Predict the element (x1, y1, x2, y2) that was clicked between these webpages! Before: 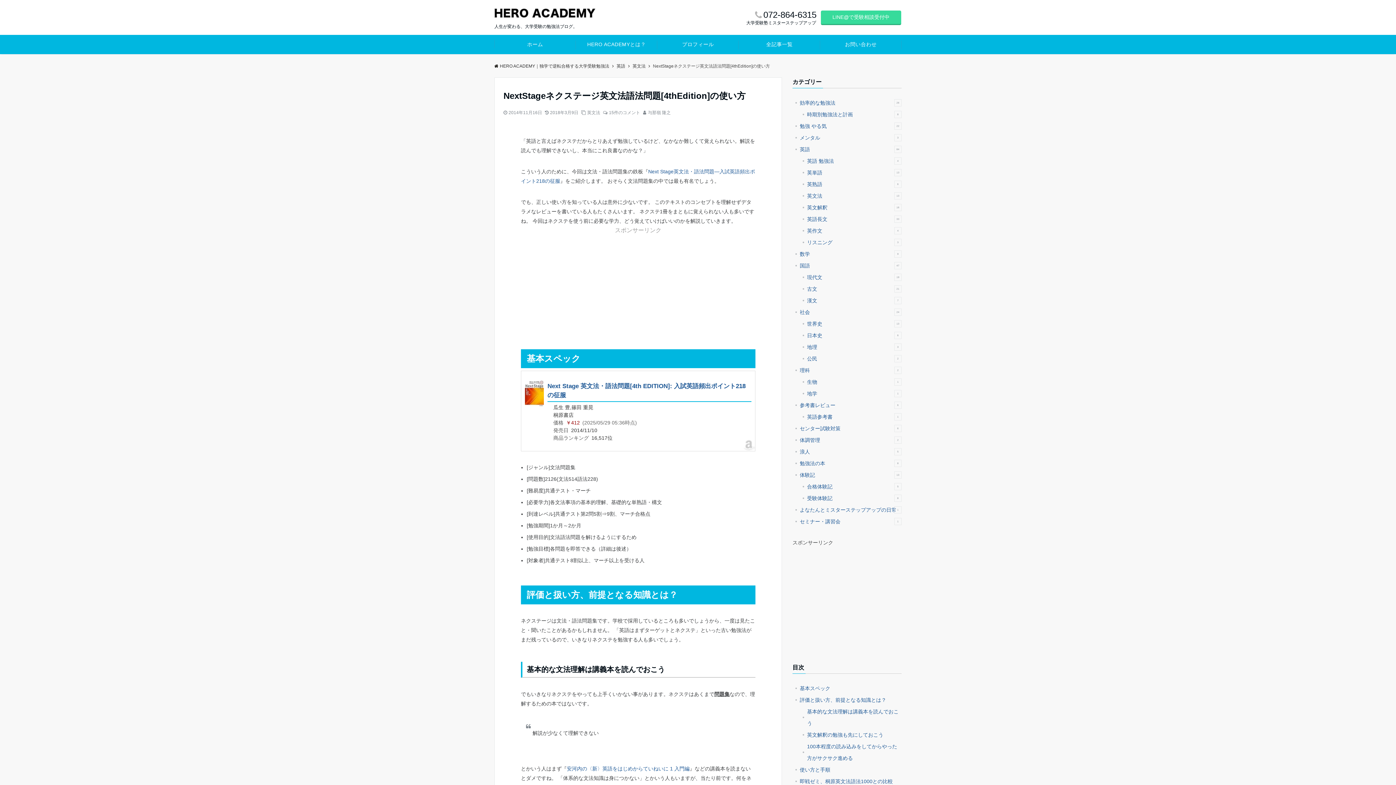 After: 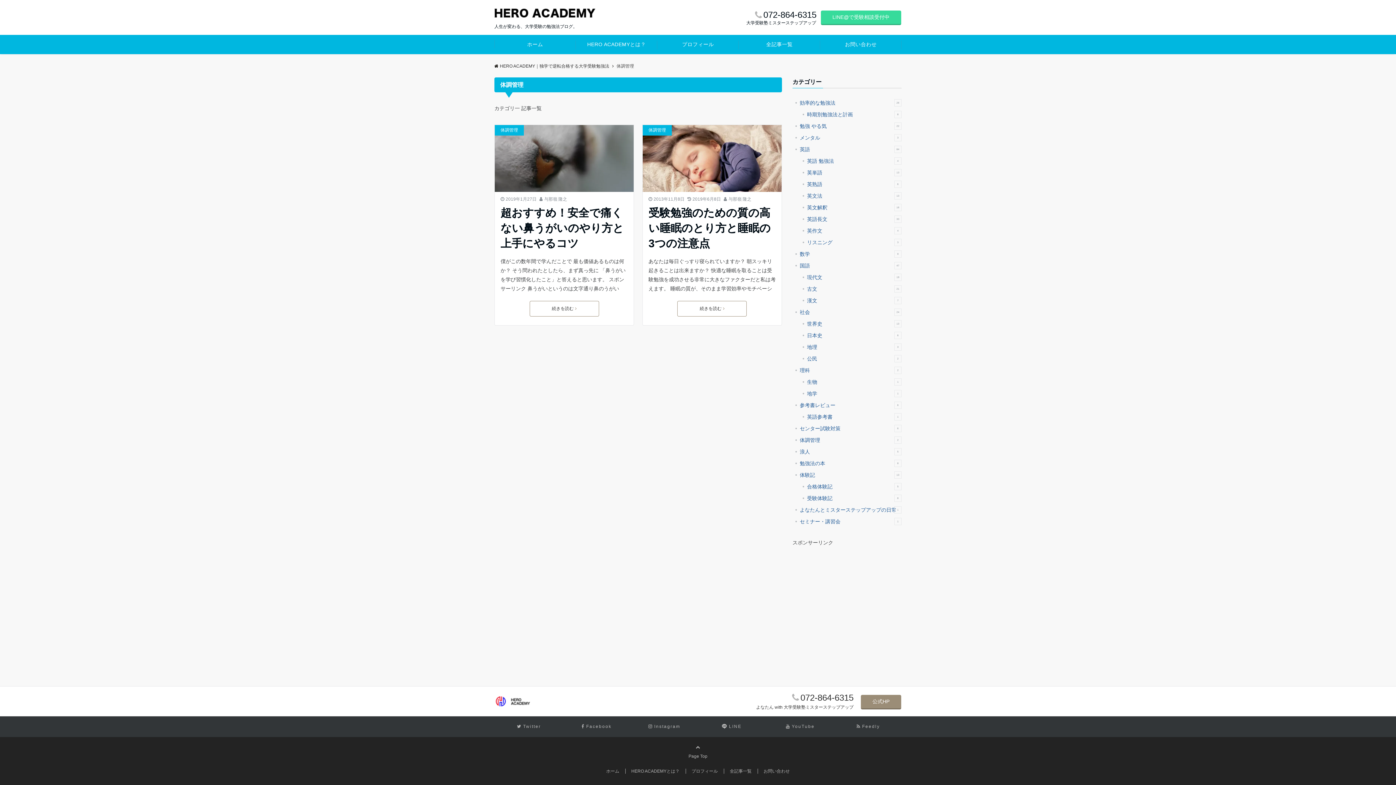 Action: label: 体調管理
2 bbox: (800, 434, 901, 446)